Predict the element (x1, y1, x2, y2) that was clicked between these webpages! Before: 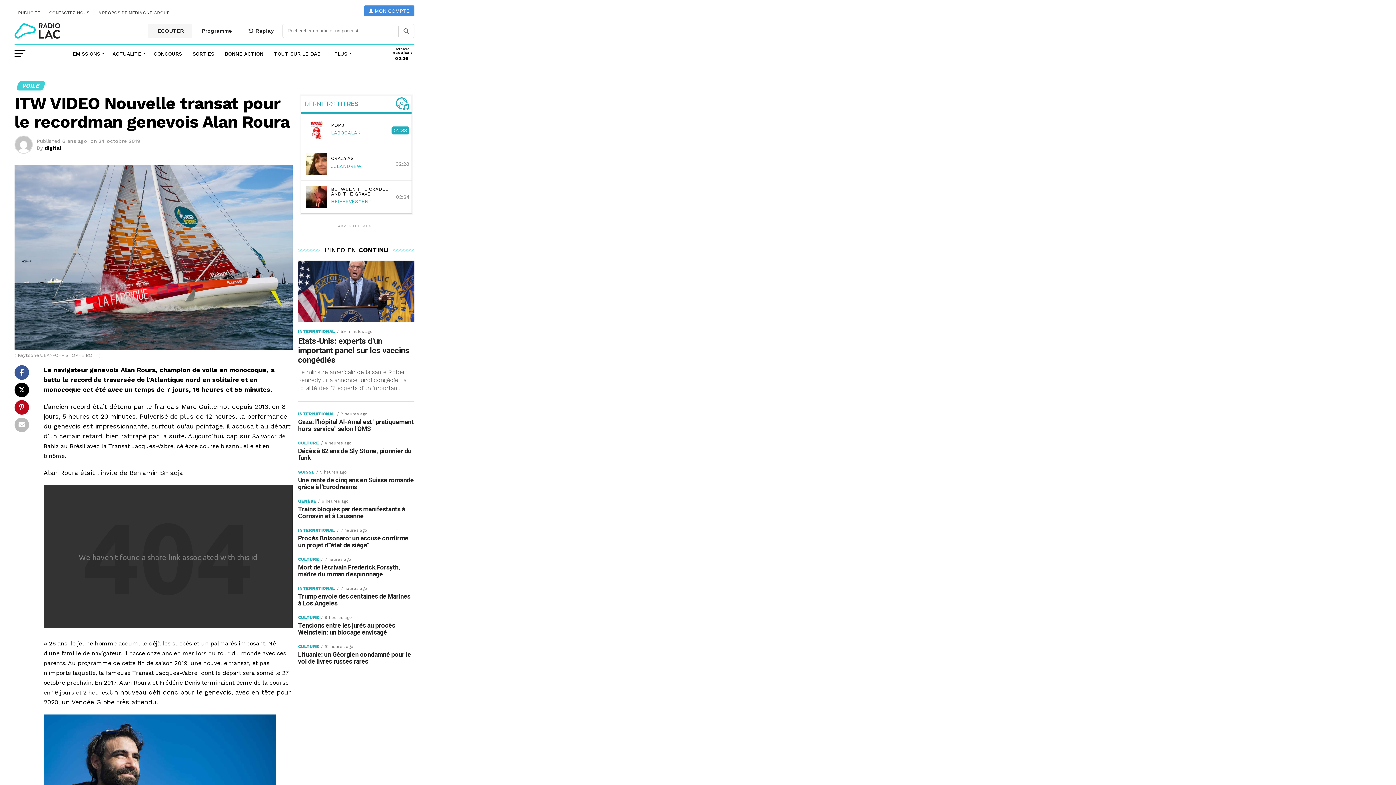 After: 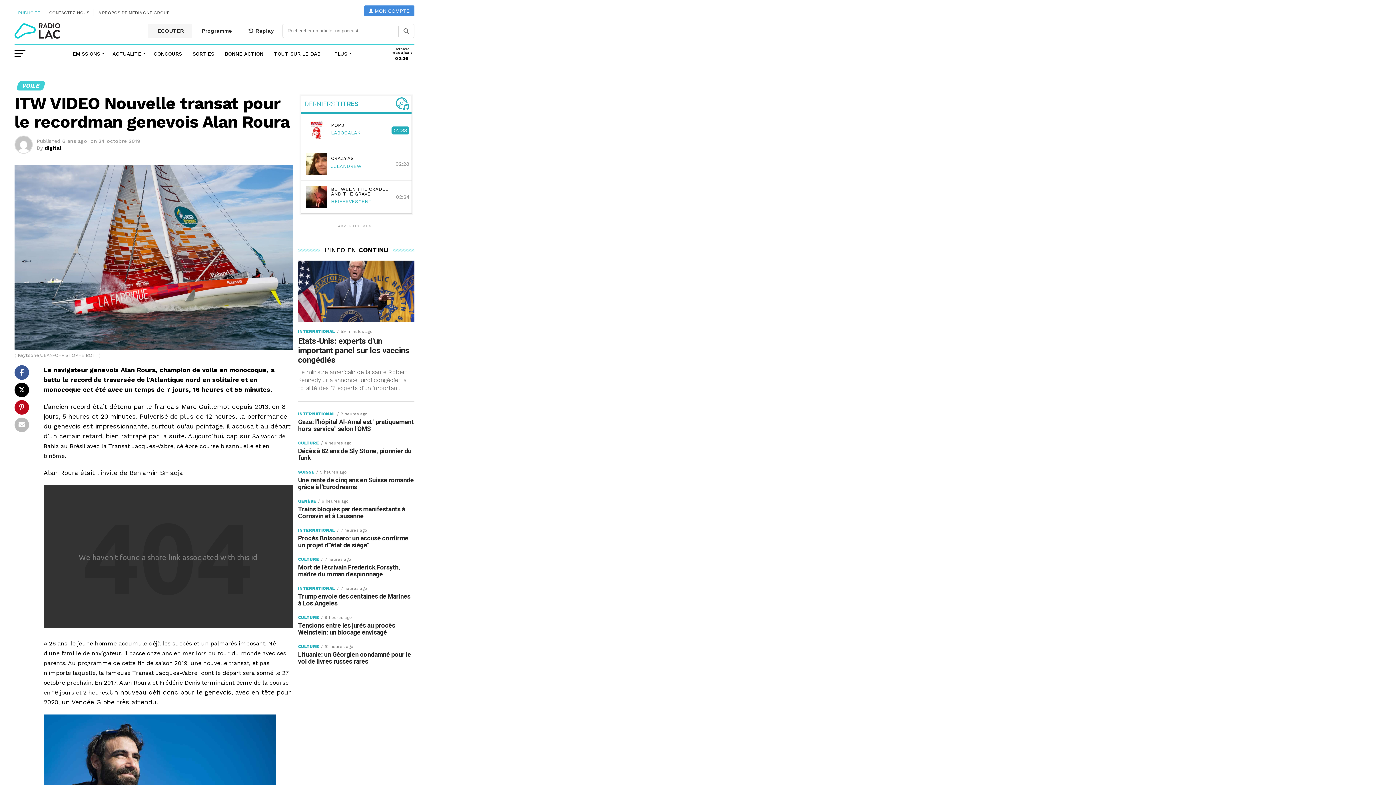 Action: label: PUBLICITÉ bbox: (18, 9, 40, 16)